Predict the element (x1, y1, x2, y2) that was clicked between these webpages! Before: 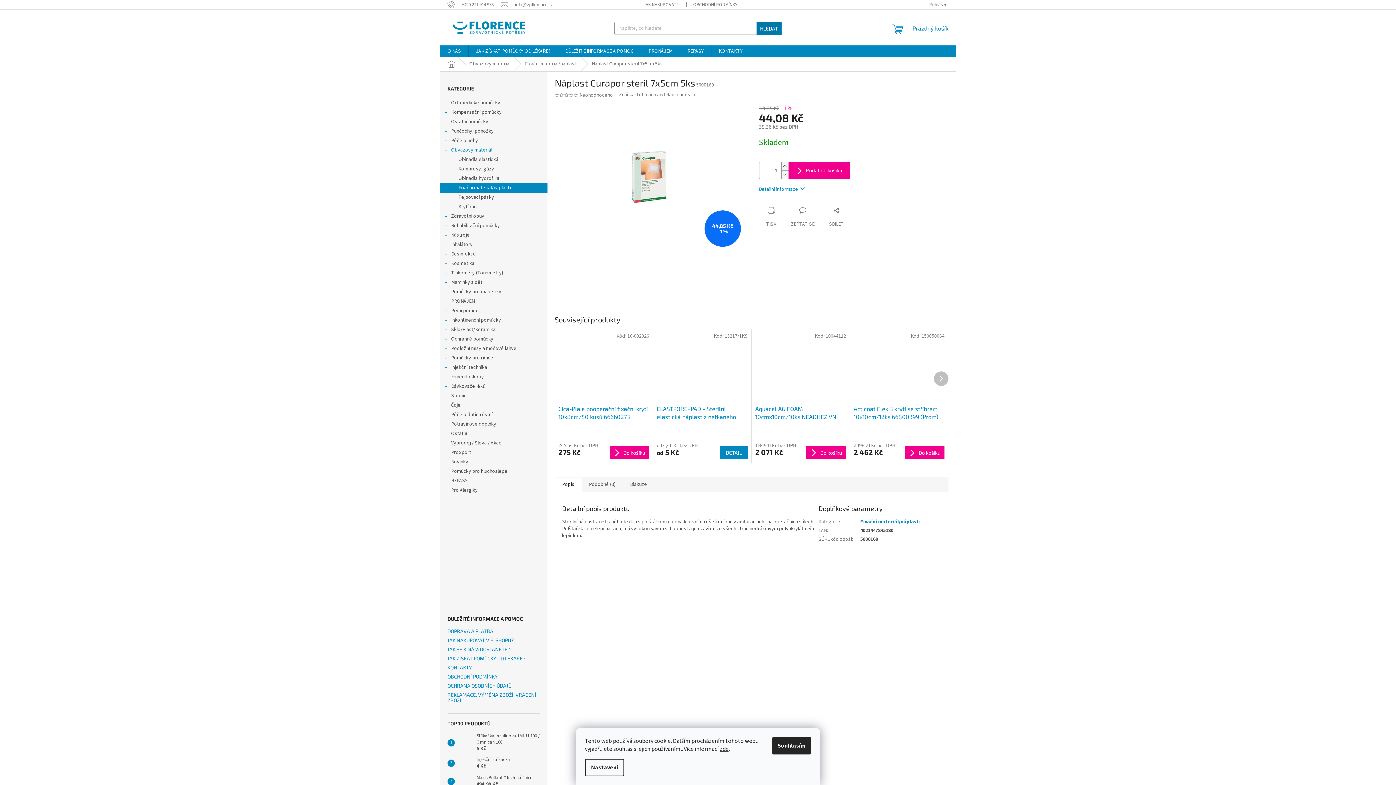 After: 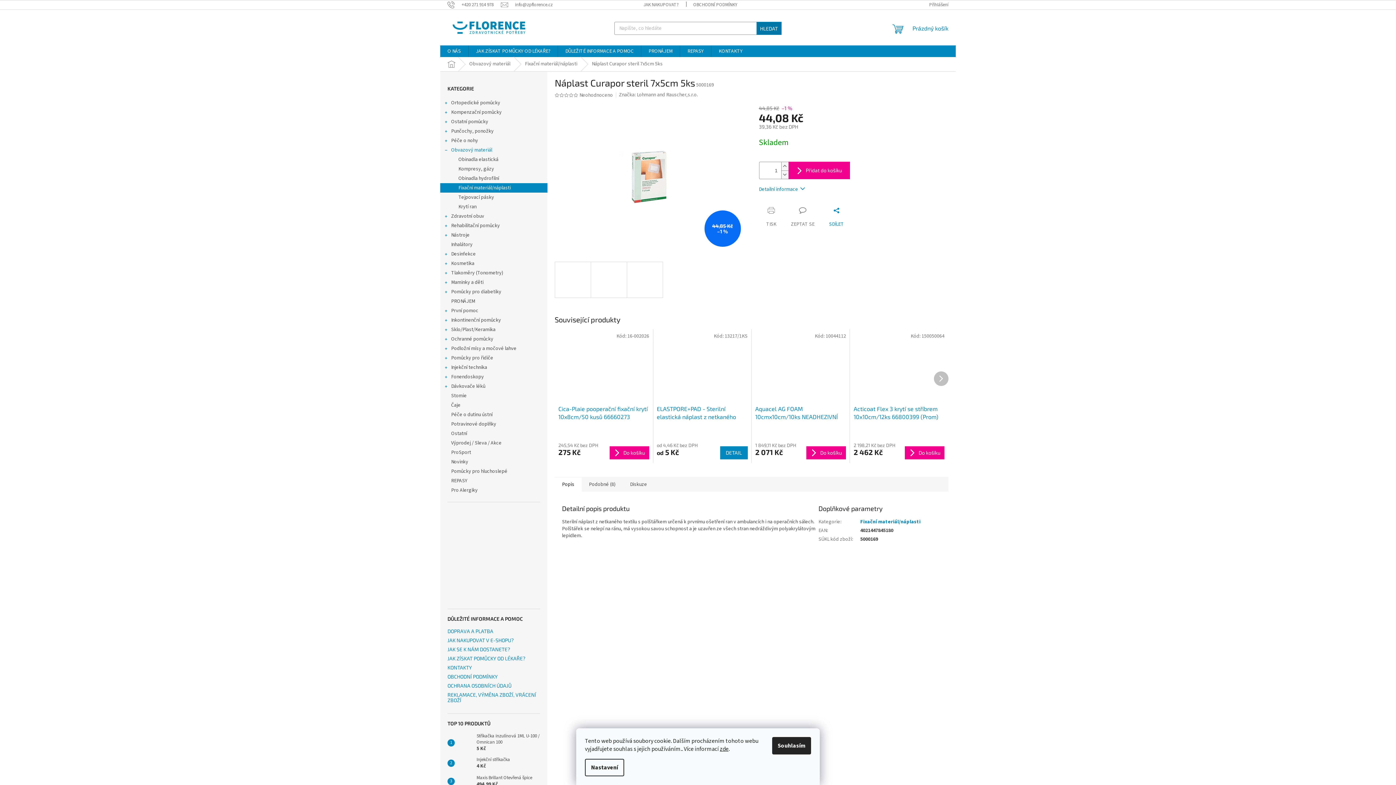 Action: bbox: (822, 207, 851, 228) label: SDÍLET